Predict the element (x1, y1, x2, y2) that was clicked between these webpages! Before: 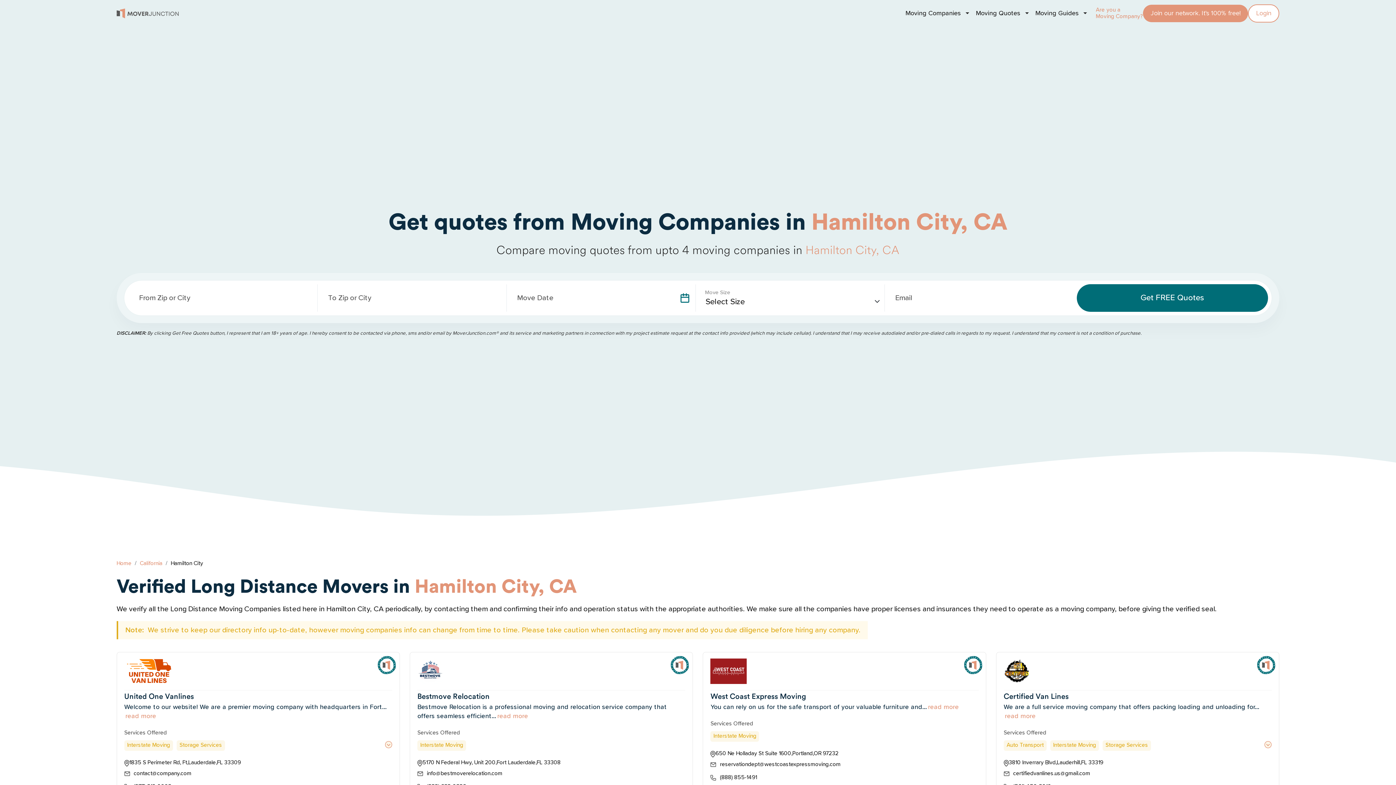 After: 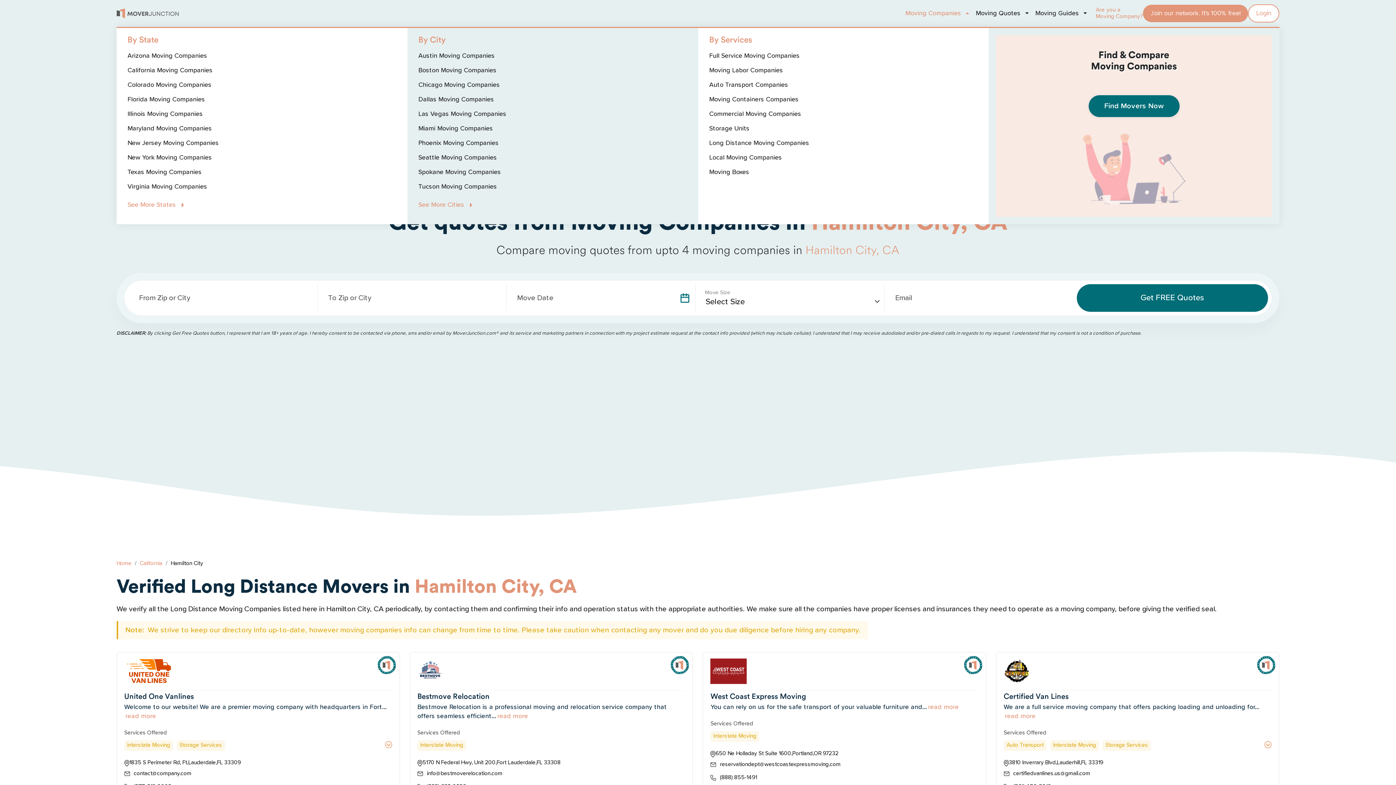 Action: label: Moving Companies bbox: (902, 8, 972, 18)